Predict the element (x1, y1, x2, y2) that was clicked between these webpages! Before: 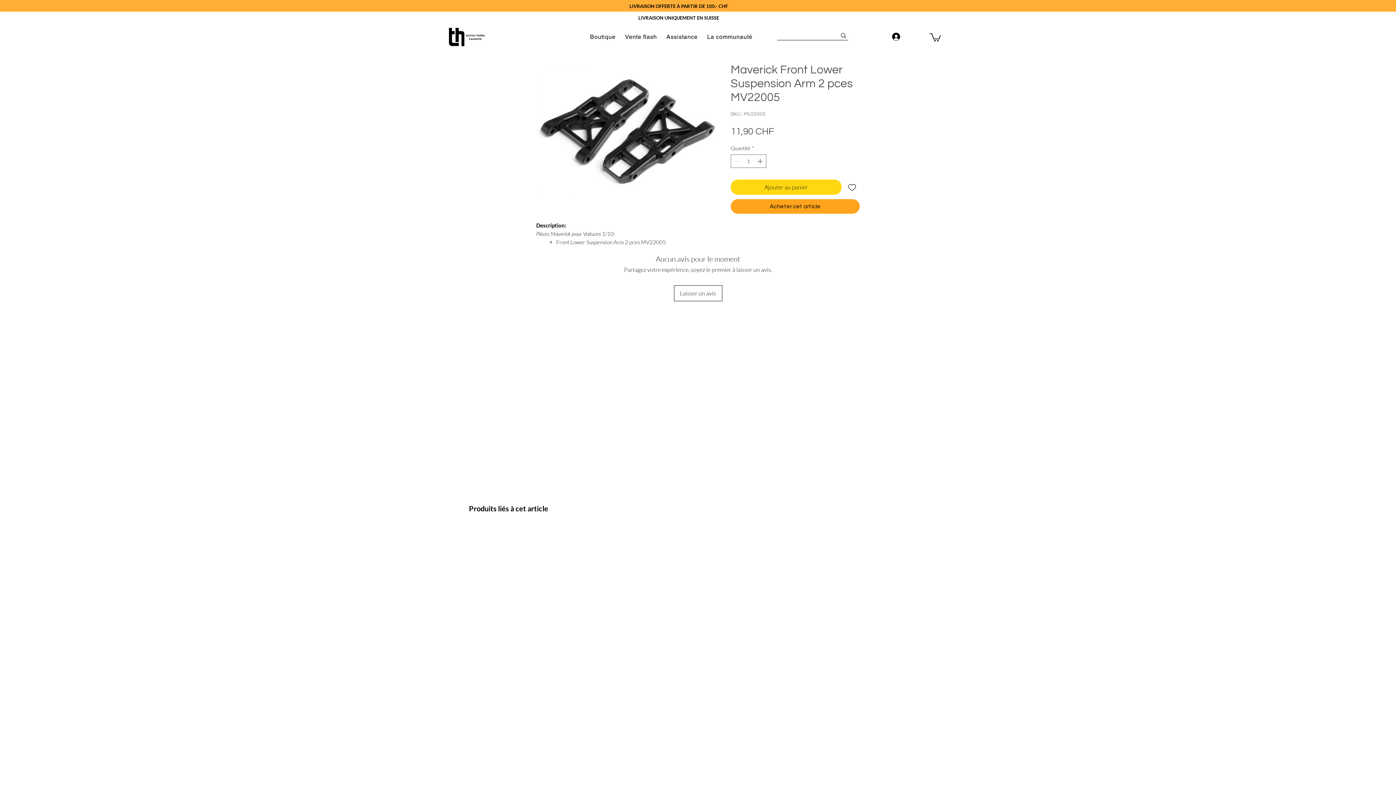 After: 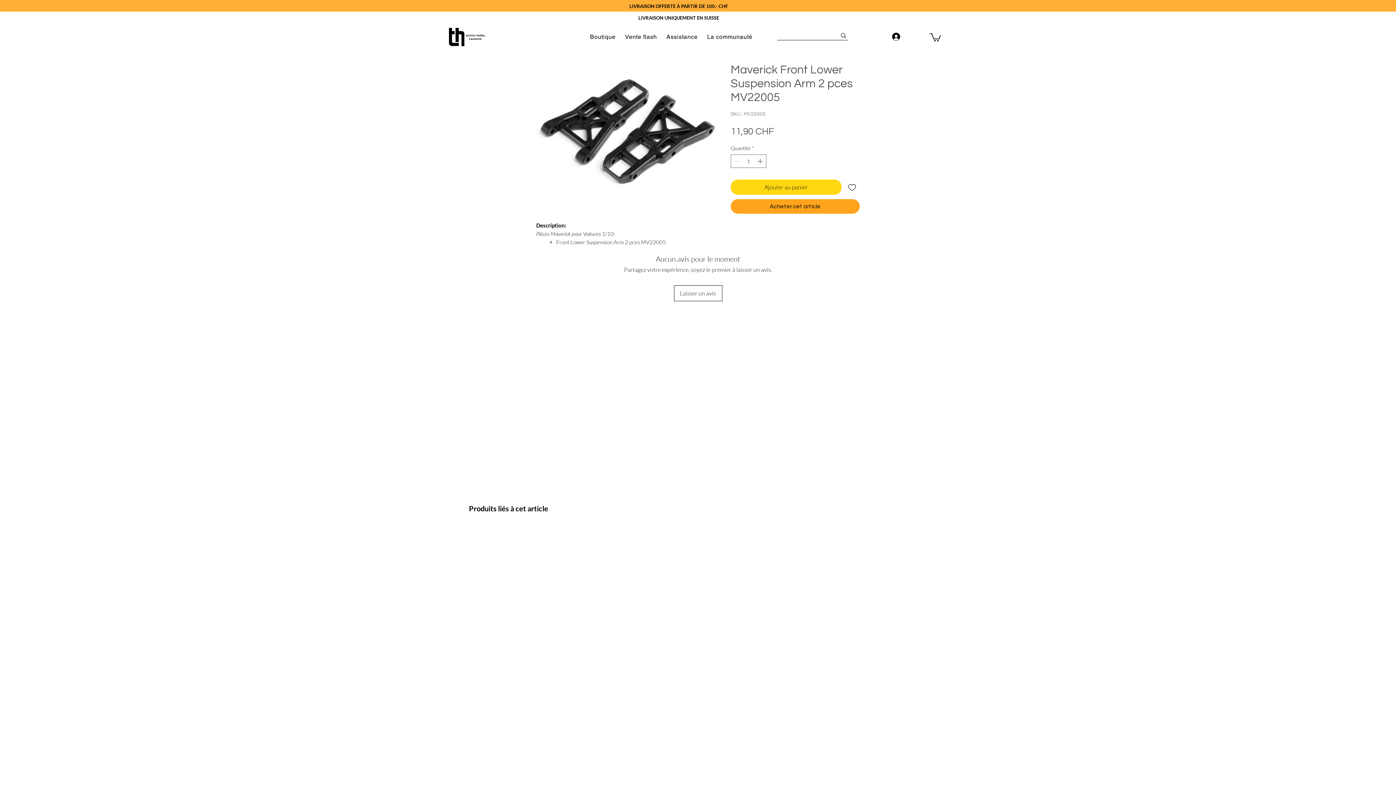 Action: label: Connexion bbox: (887, 30, 922, 42)